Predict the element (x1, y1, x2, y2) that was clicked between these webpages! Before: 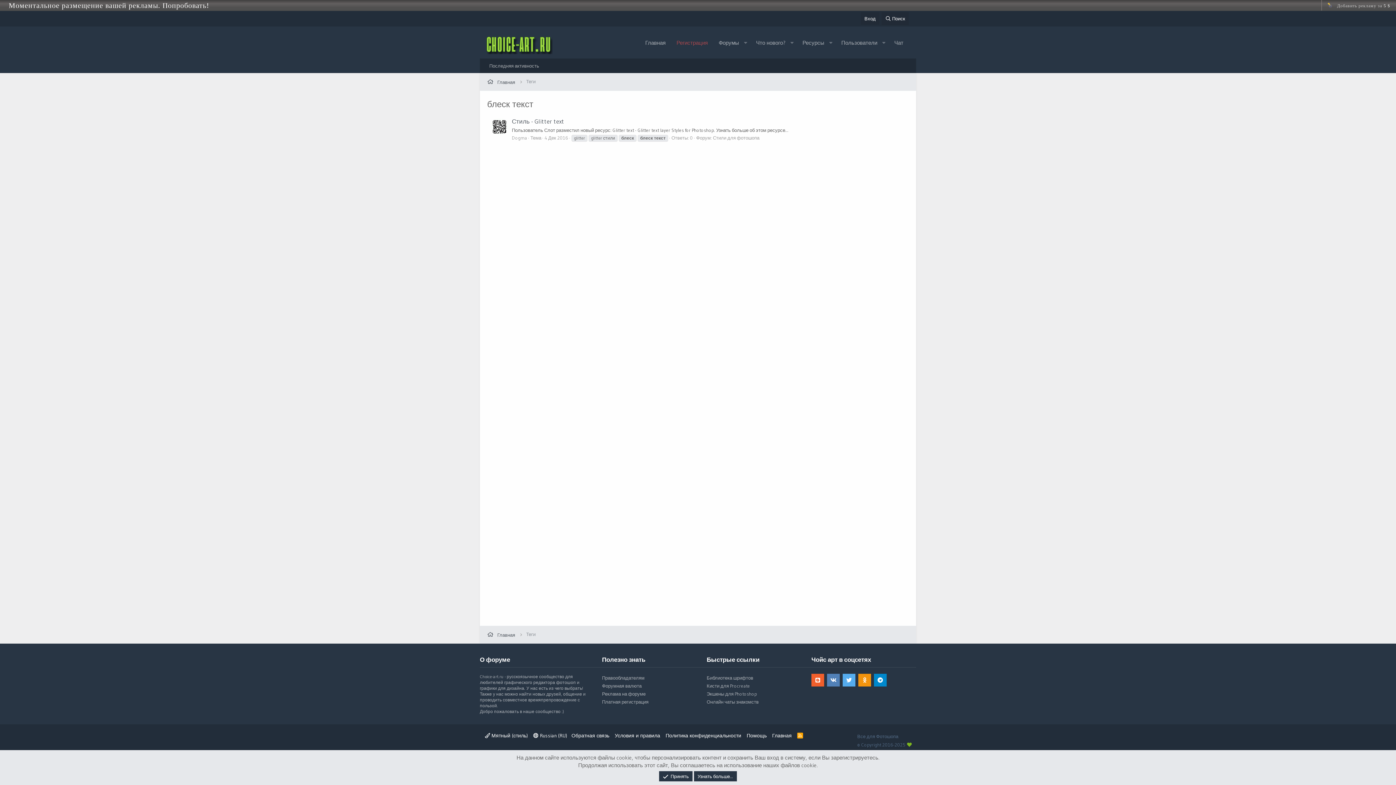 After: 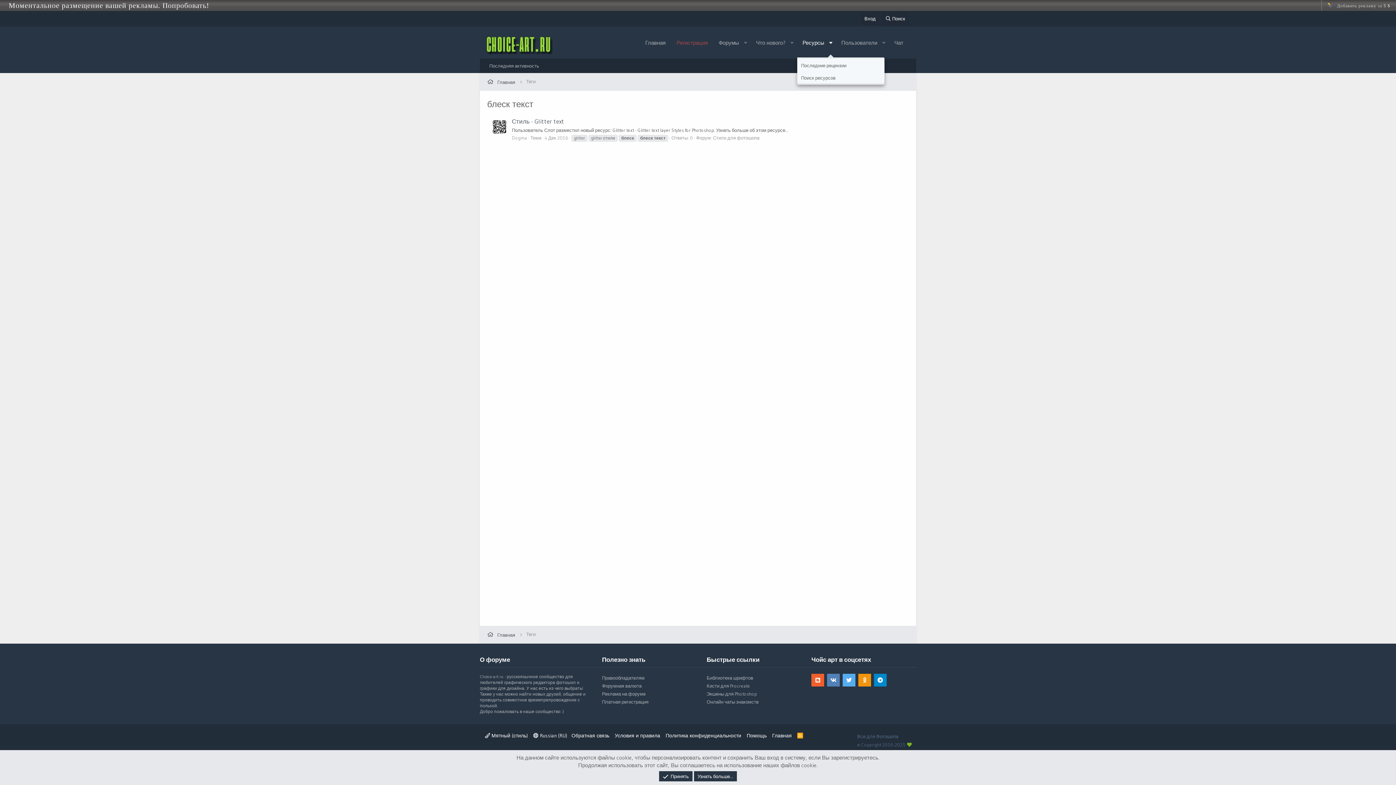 Action: label: Toggle expanded bbox: (825, 26, 836, 58)